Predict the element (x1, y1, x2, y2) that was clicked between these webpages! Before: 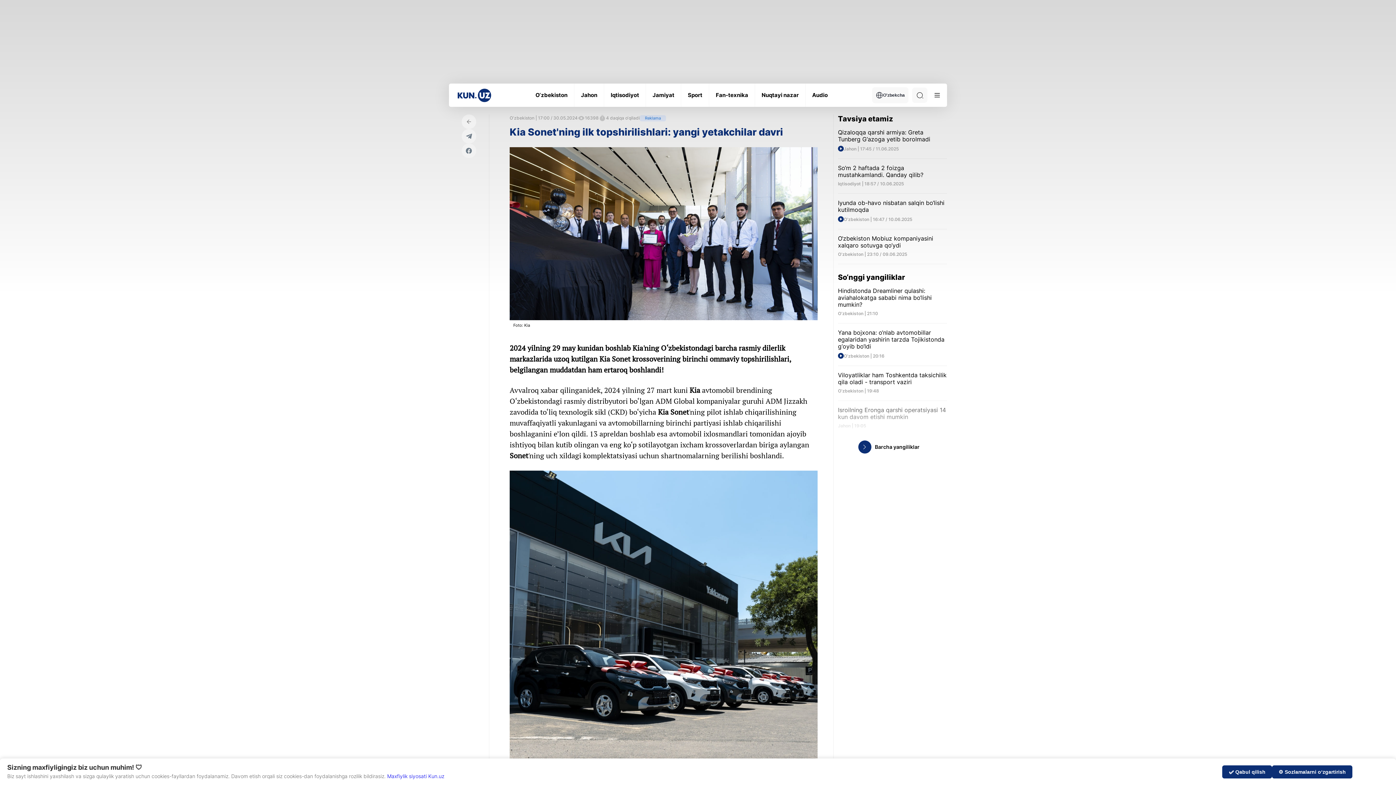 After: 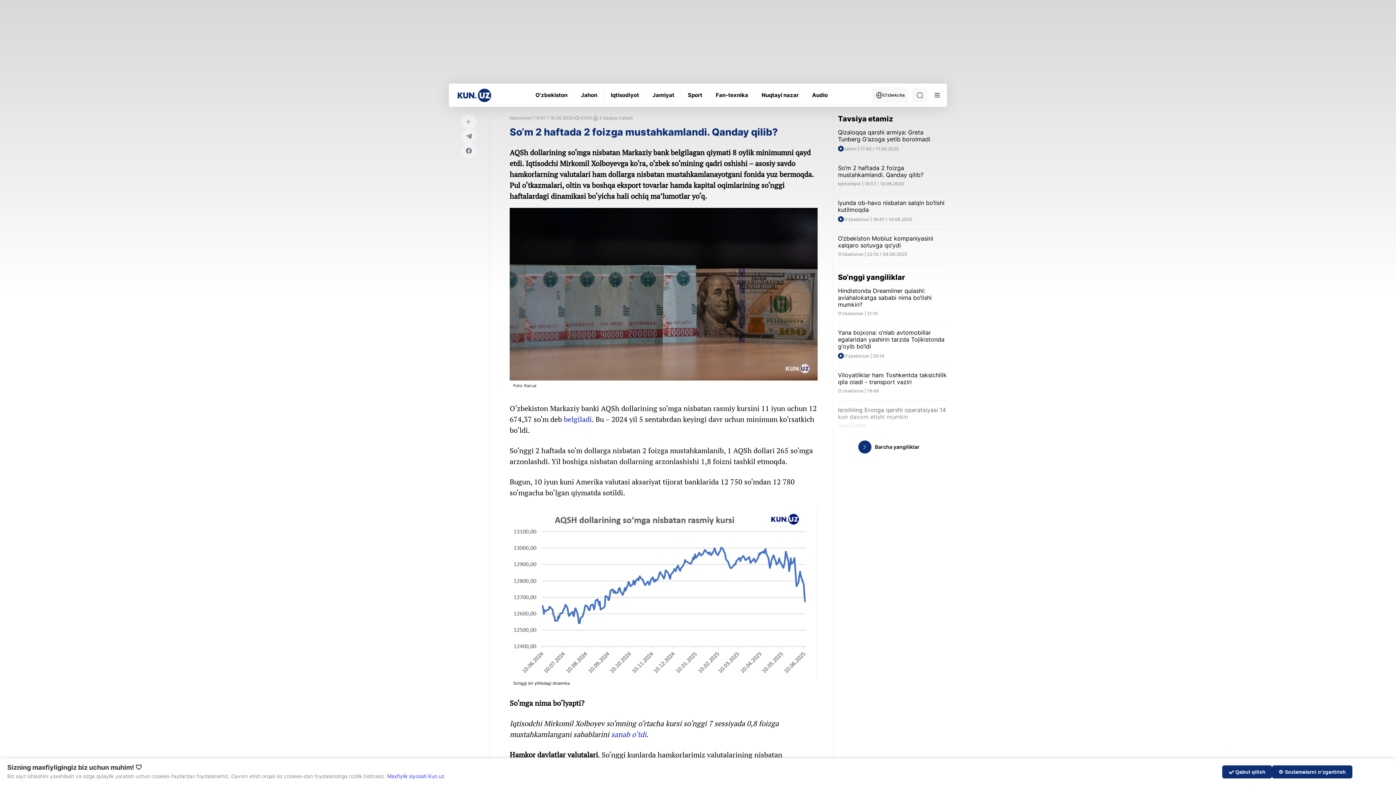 Action: bbox: (838, 164, 947, 186) label: So‘m 2 haftada 2 foizga mustahkamlandi. Qanday qilib?

Iqtisodiyot | 18:57 / 10.06.2025